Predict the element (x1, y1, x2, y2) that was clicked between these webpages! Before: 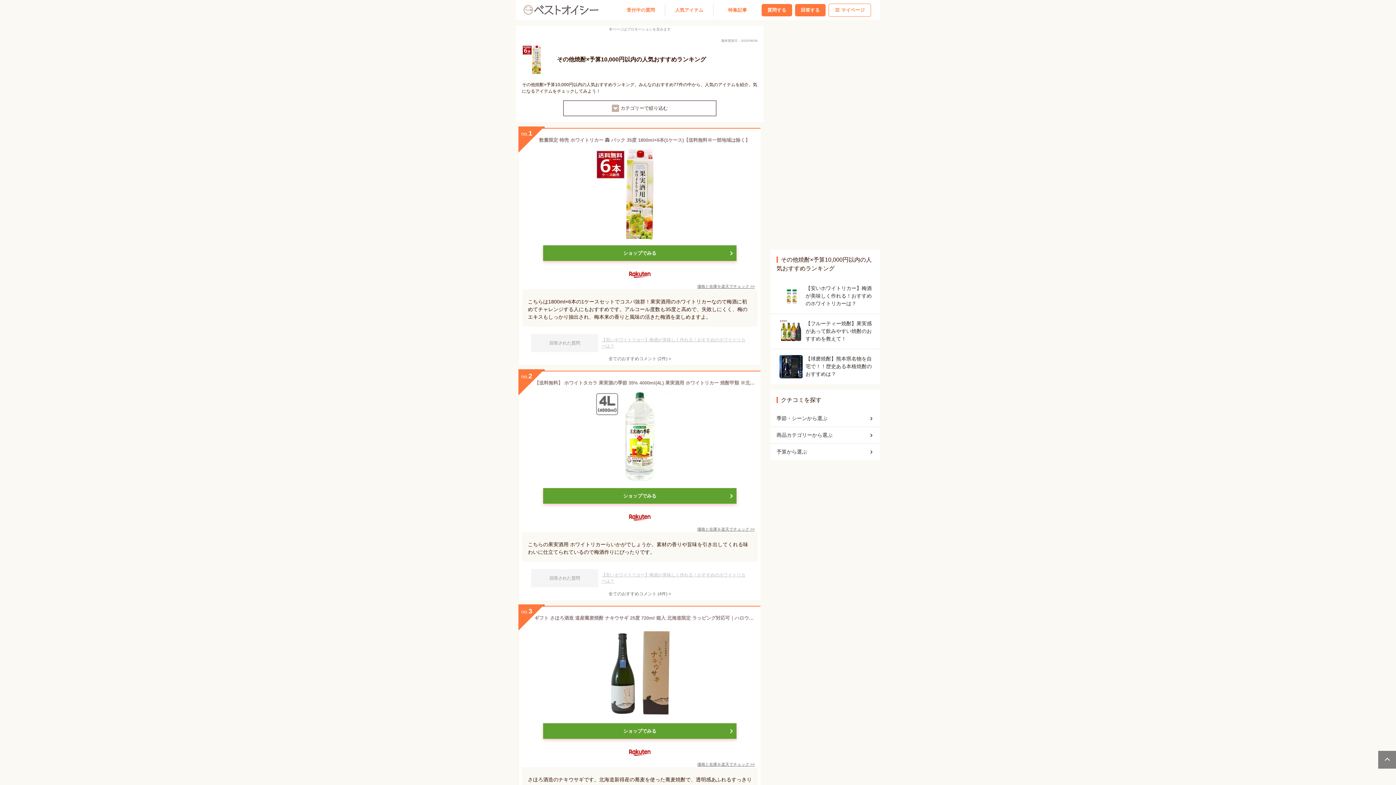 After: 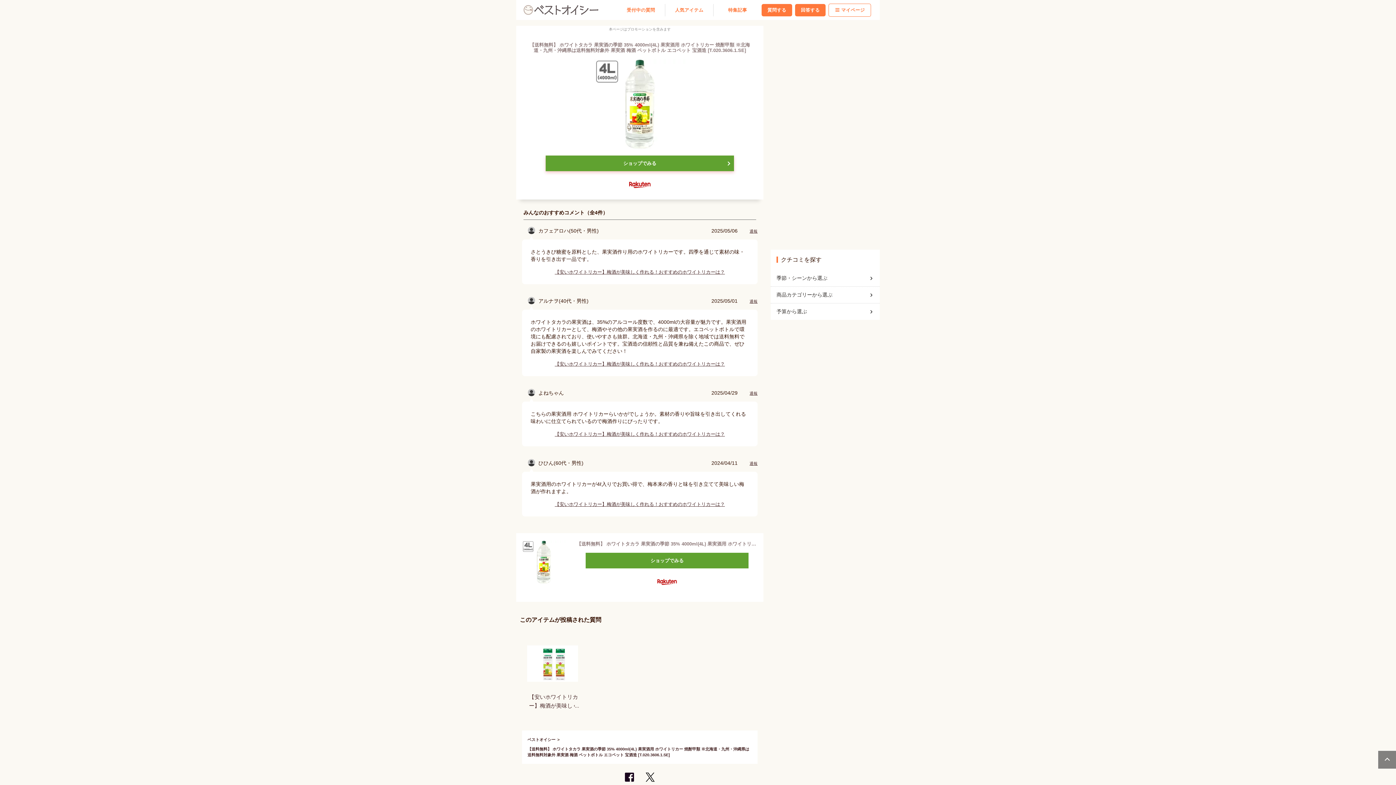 Action: bbox: (519, 591, 760, 597) label: 全てのおすすめコメント (4件) >